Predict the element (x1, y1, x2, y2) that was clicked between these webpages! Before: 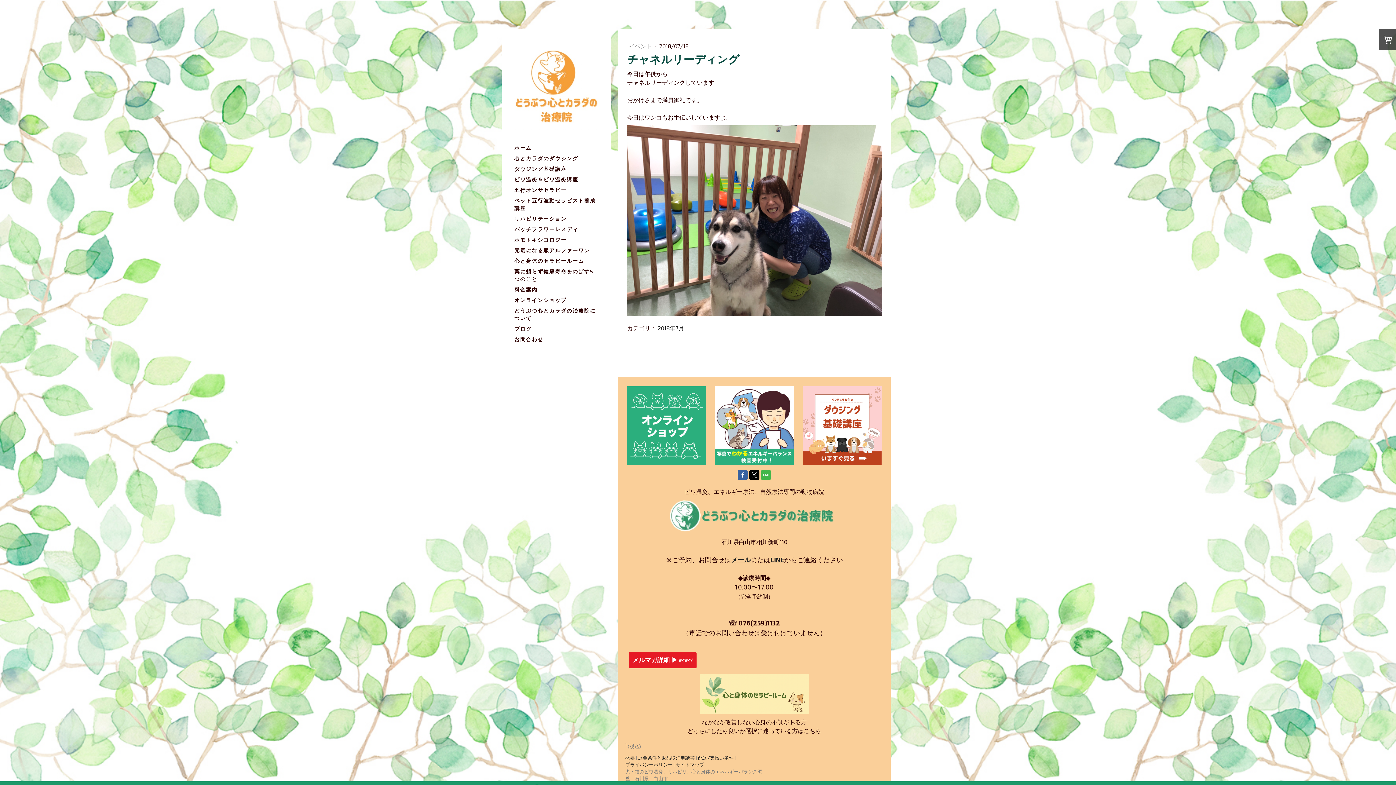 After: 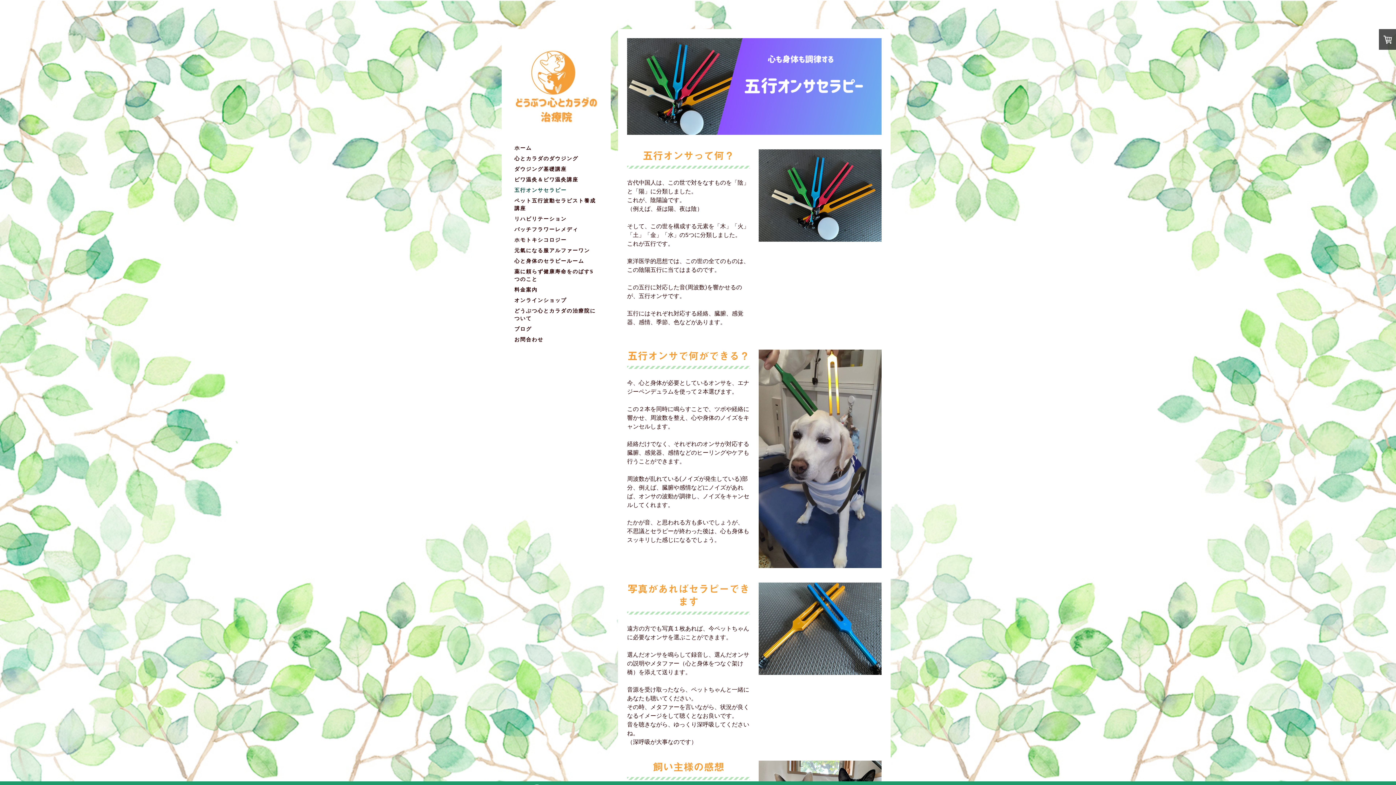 Action: bbox: (510, 184, 601, 195) label: 五行オンサセラピー